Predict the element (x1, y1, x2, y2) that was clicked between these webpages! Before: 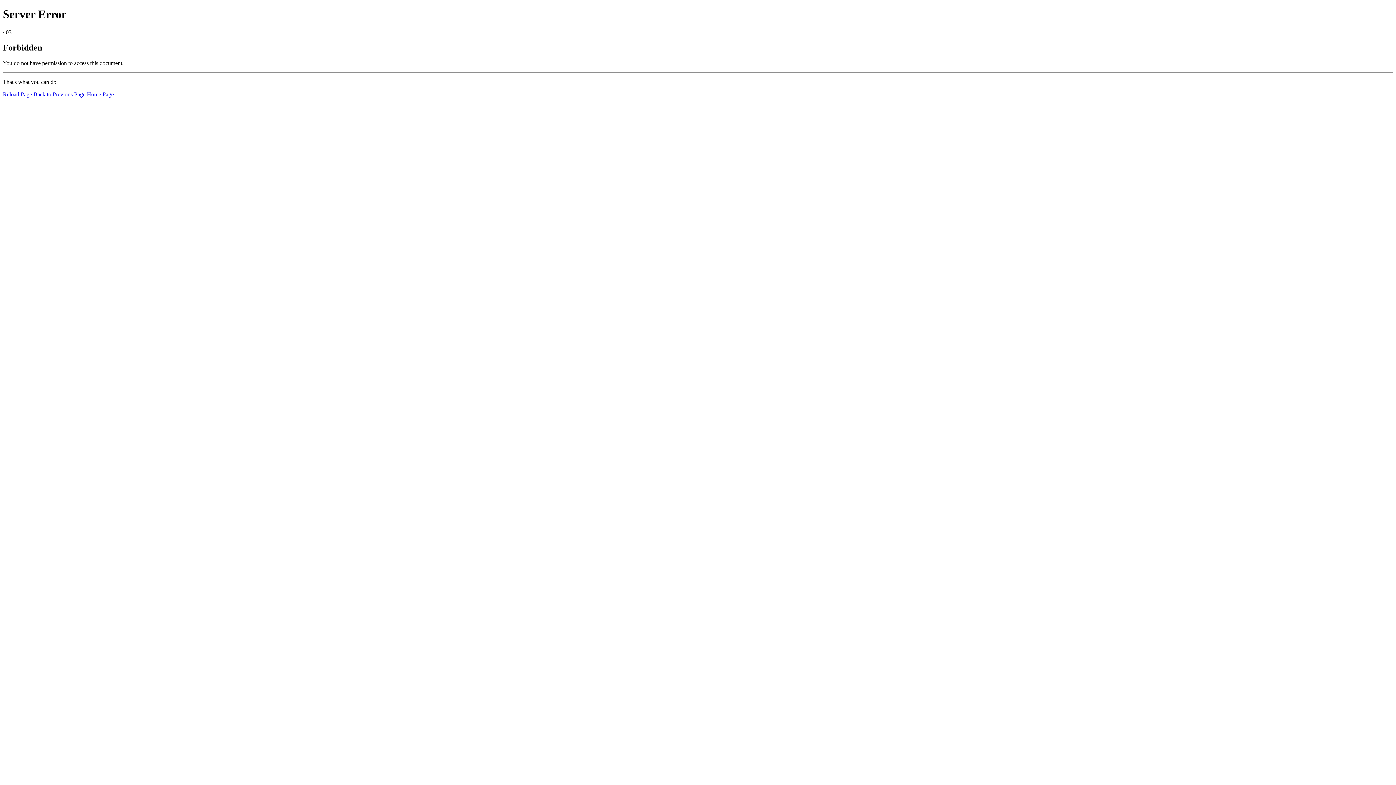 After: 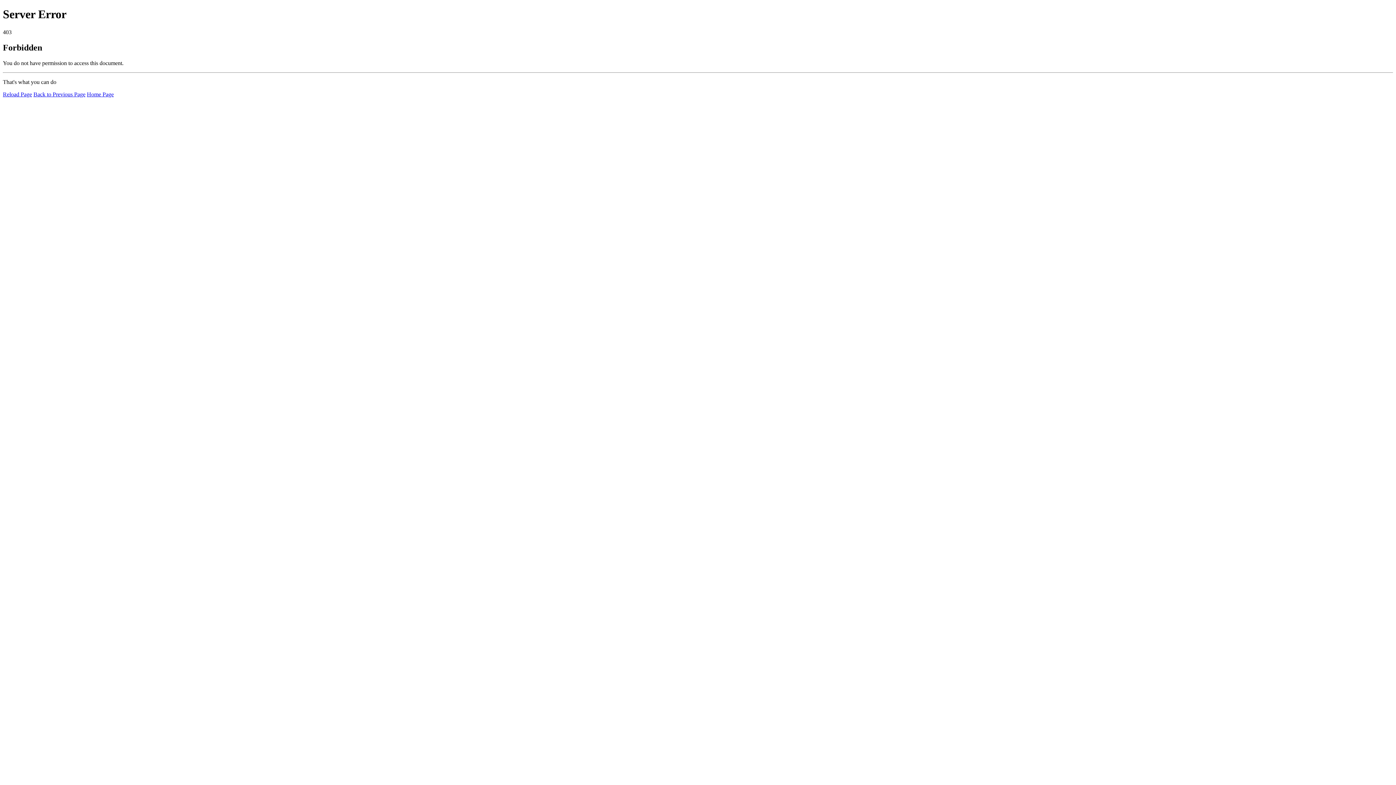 Action: bbox: (2, 91, 32, 97) label: Reload Page